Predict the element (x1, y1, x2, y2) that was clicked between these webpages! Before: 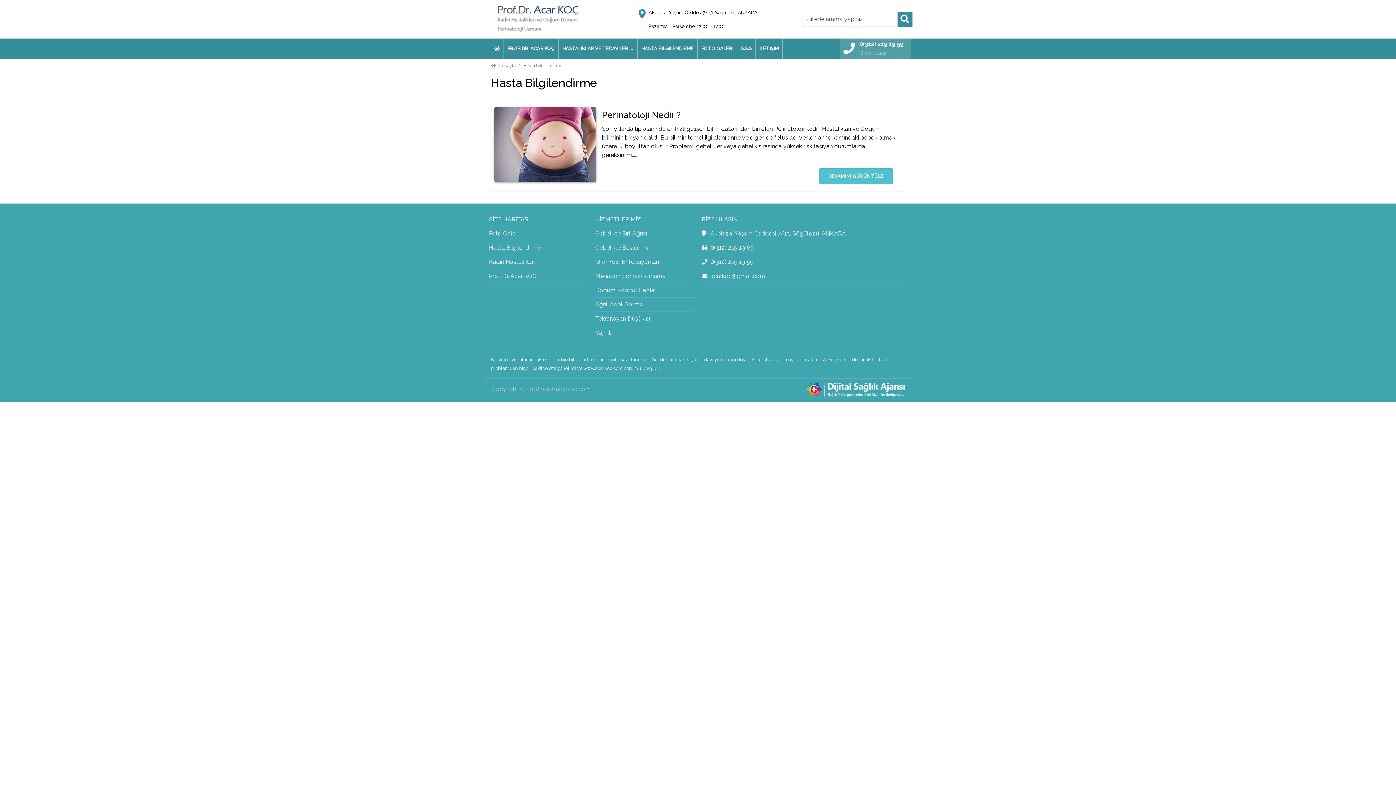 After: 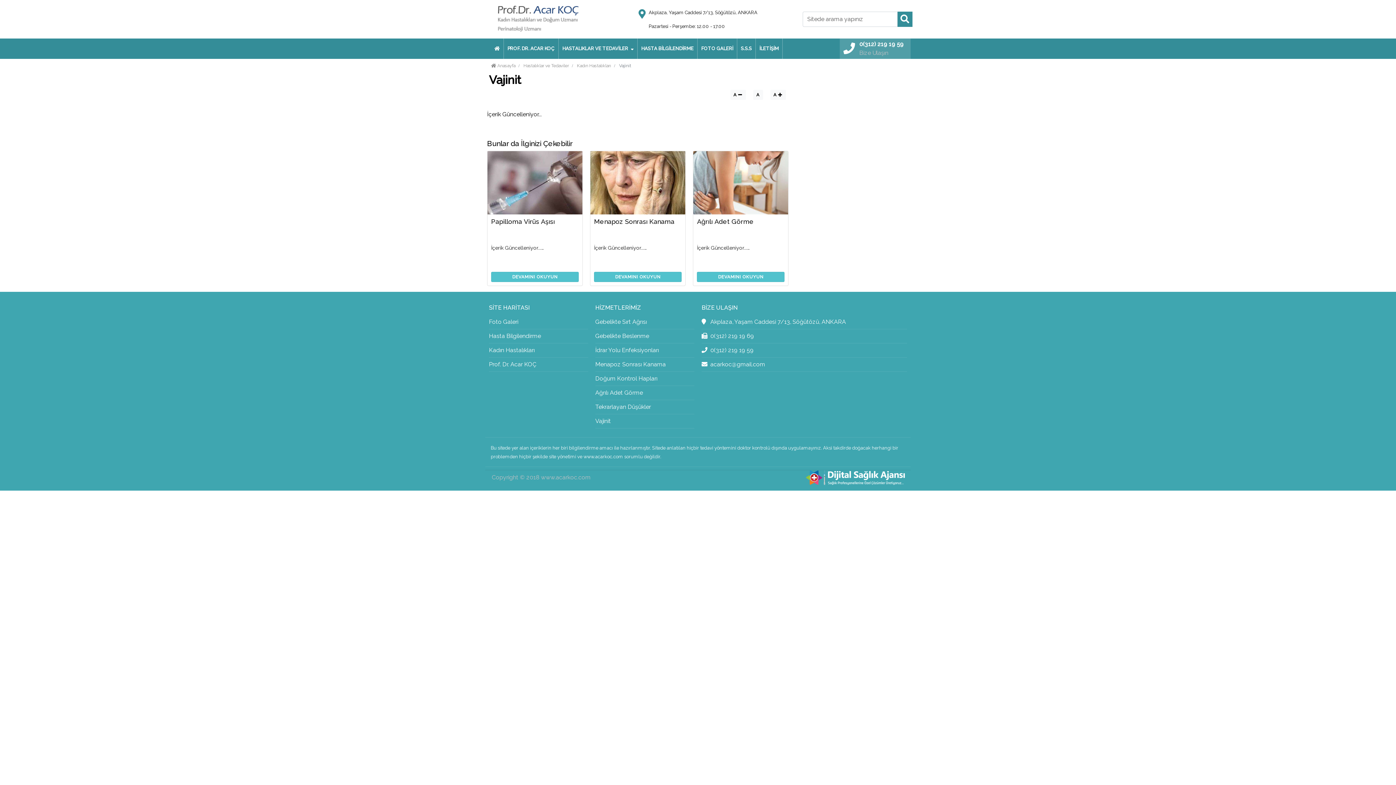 Action: label: Vajinit bbox: (595, 328, 694, 337)